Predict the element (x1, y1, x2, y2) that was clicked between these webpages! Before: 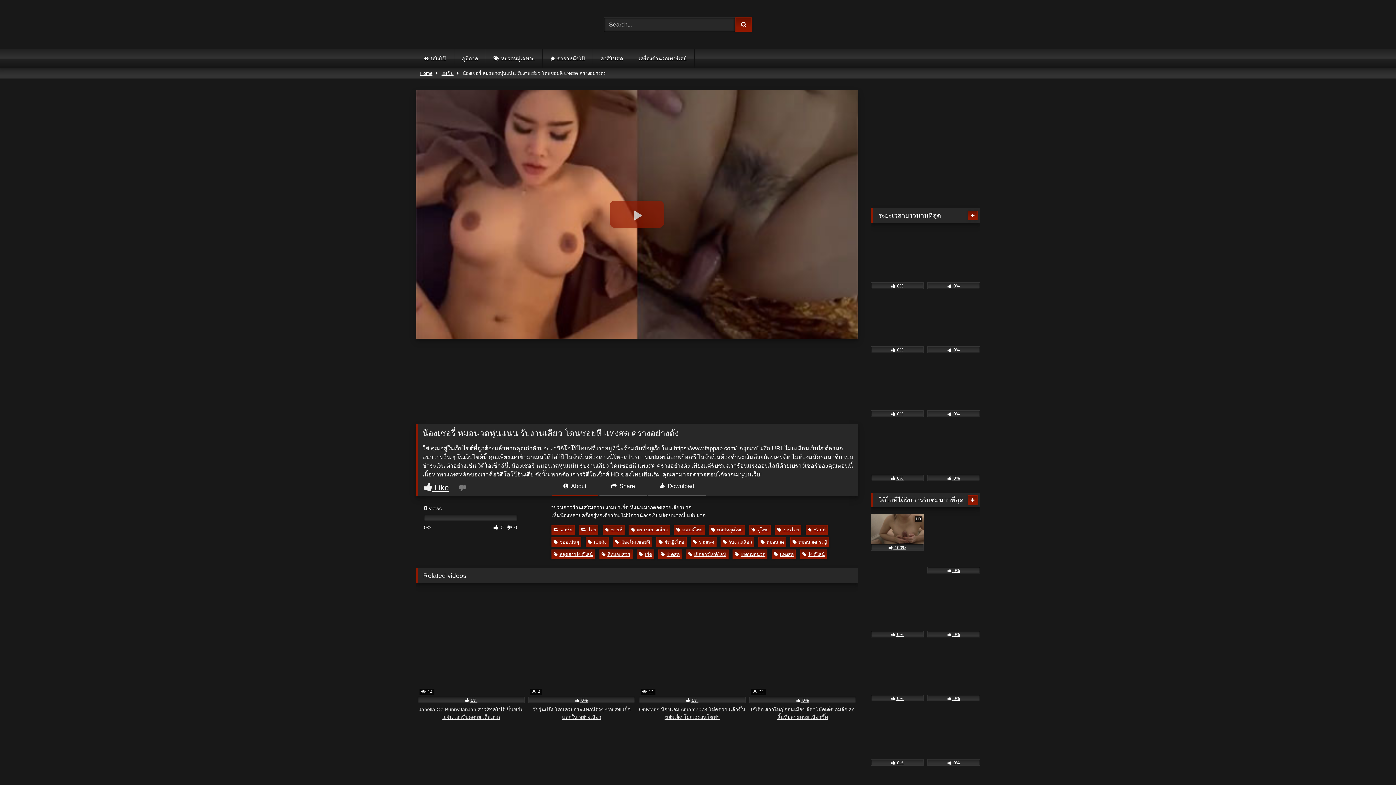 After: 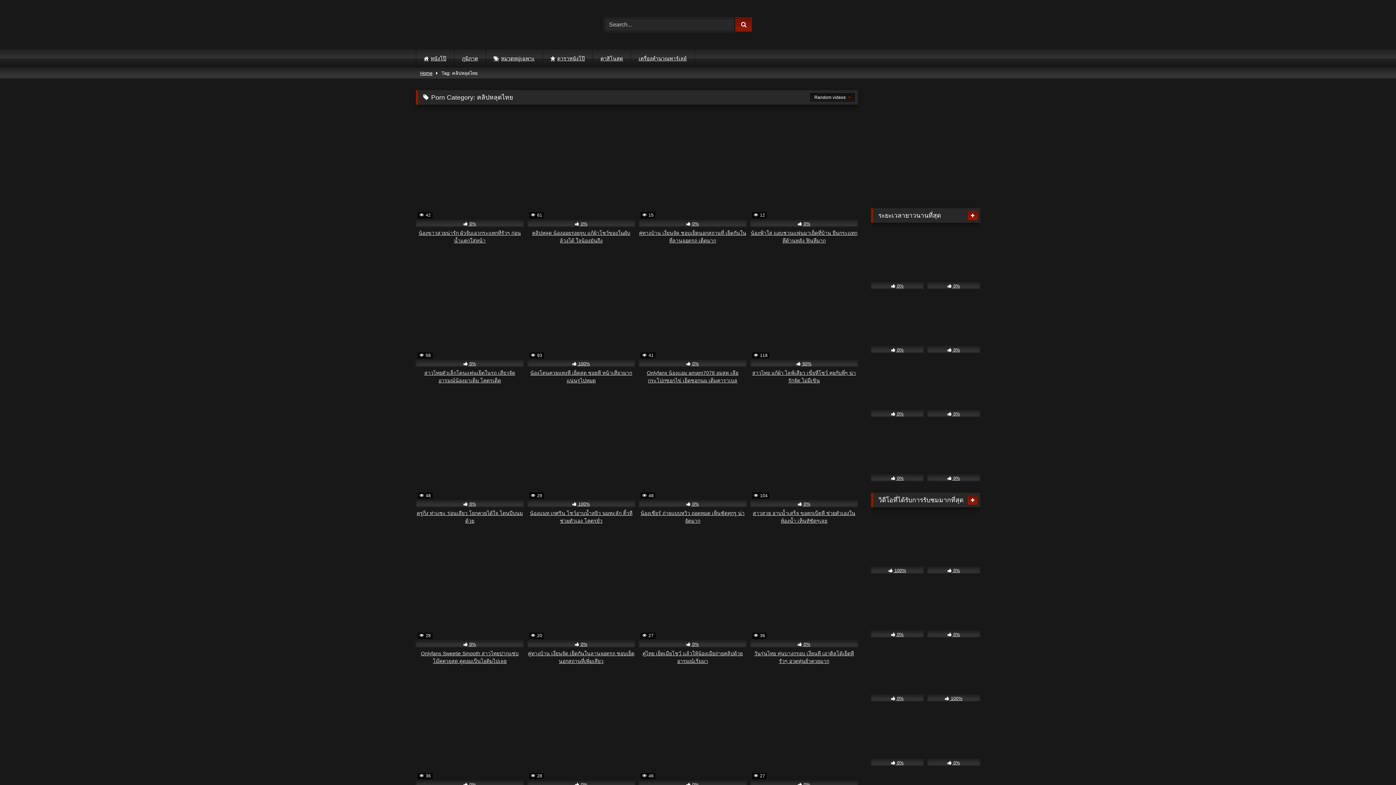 Action: label: คลิปหลุดไทย bbox: (709, 525, 745, 534)